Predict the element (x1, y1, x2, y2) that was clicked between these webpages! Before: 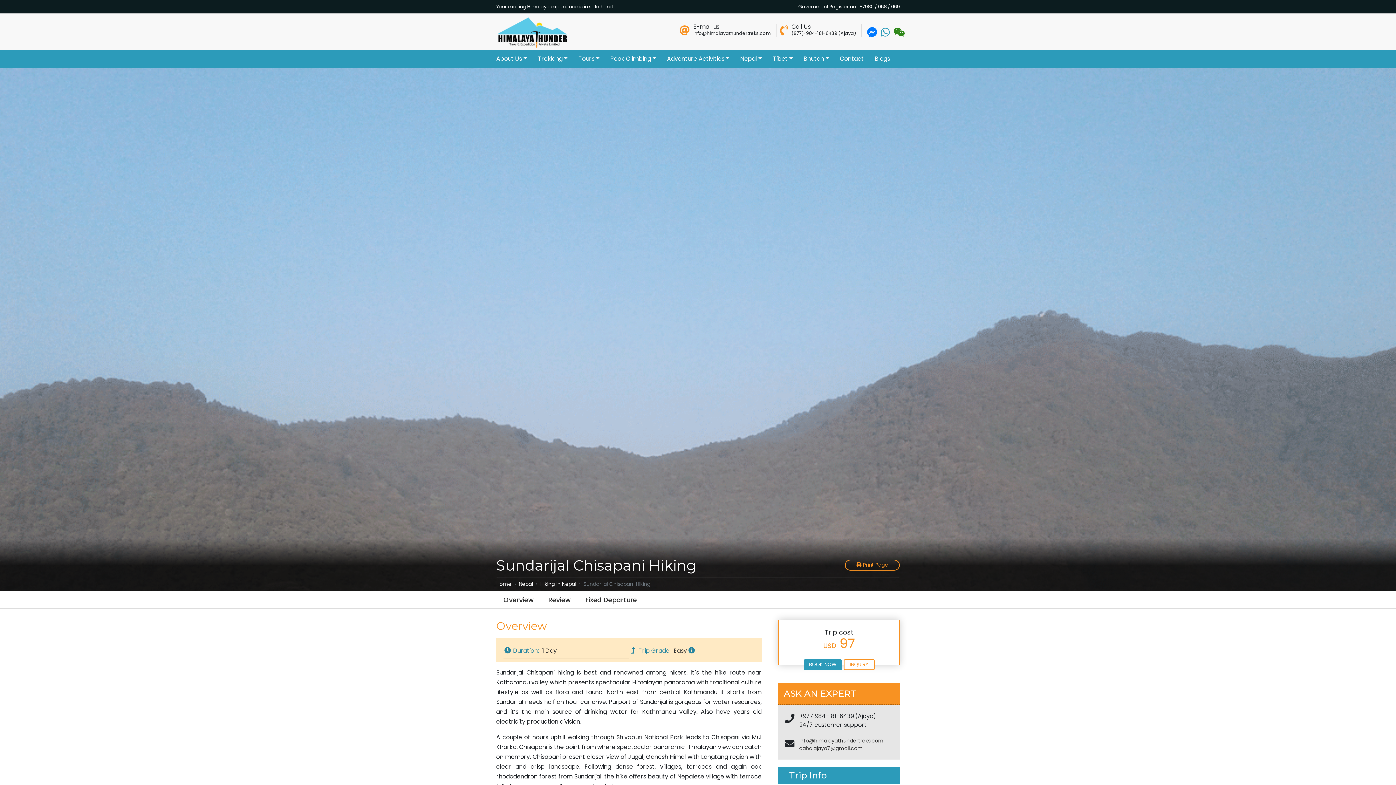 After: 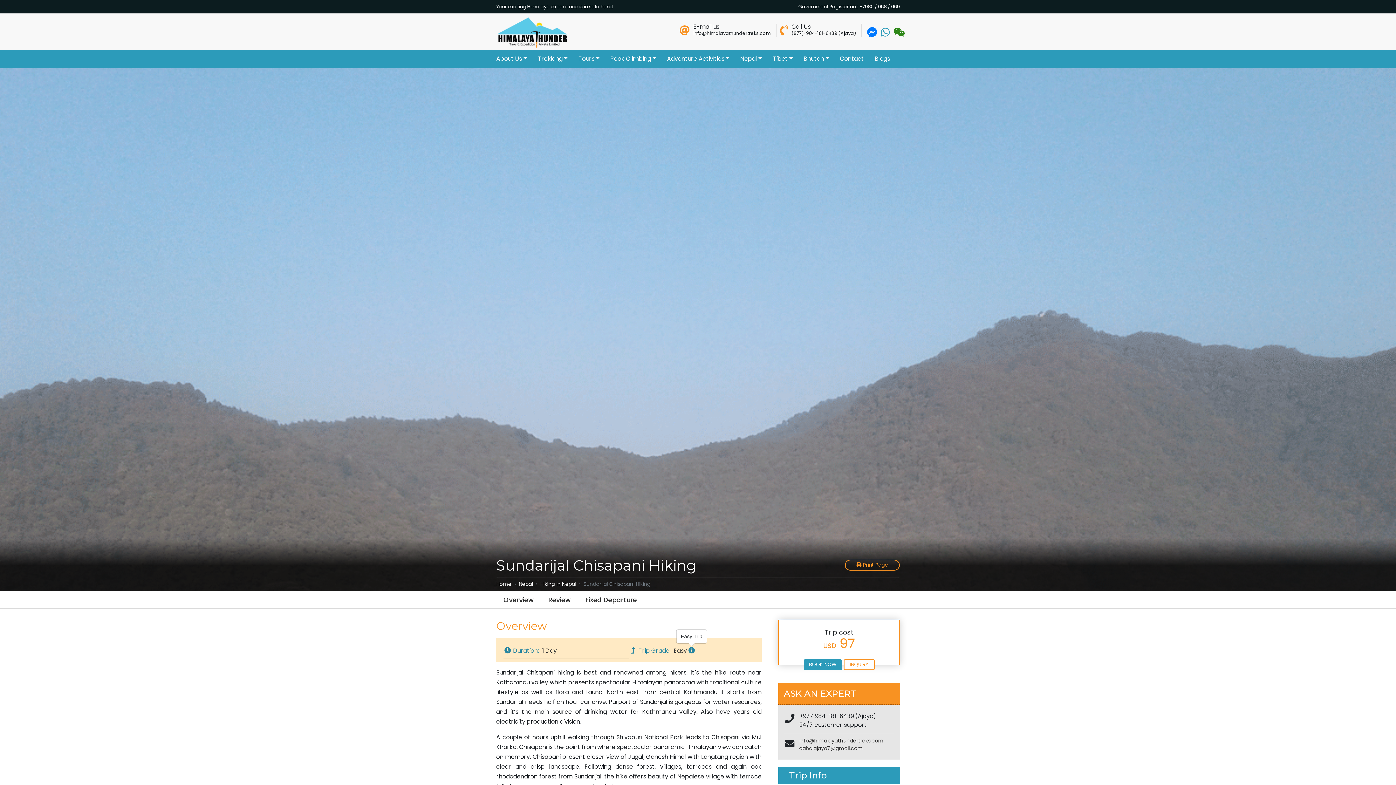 Action: bbox: (688, 646, 695, 655)